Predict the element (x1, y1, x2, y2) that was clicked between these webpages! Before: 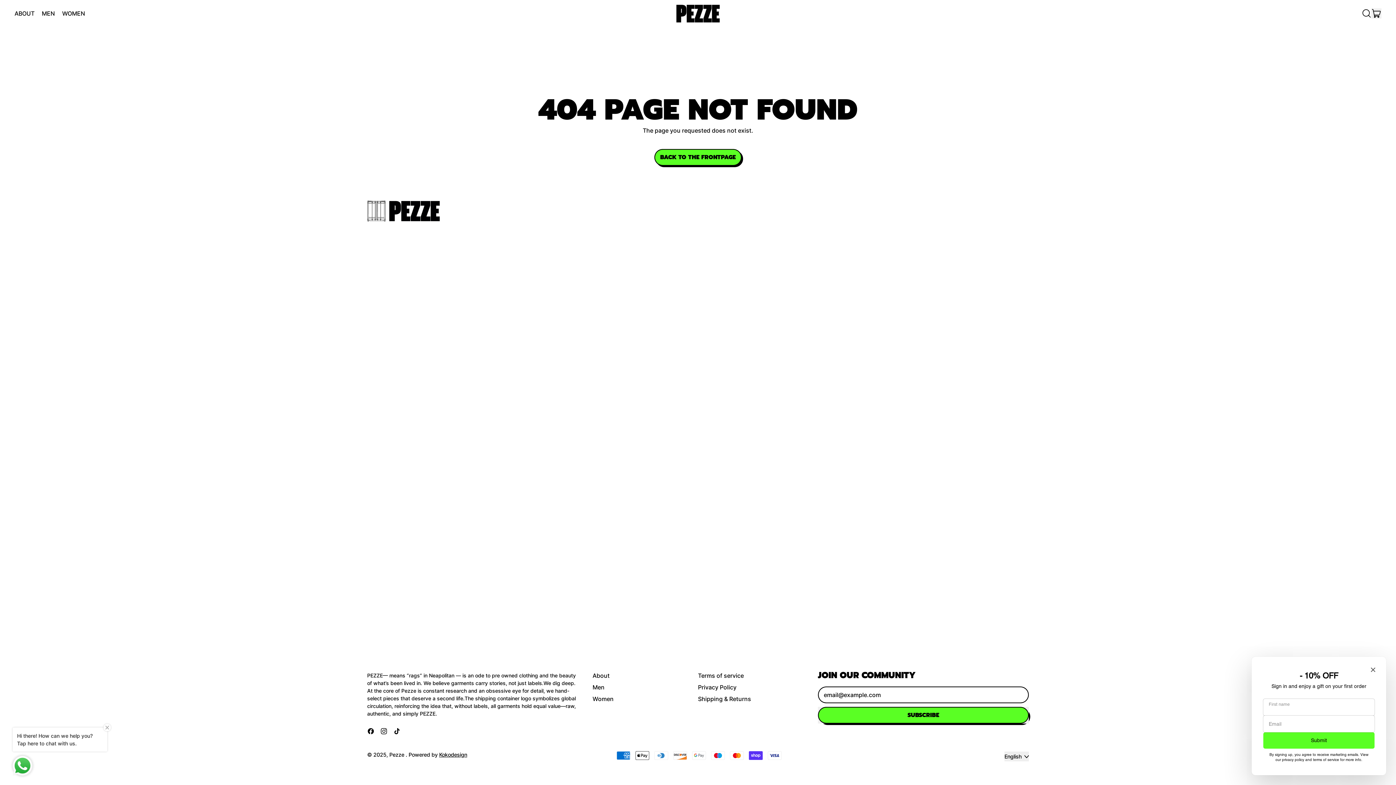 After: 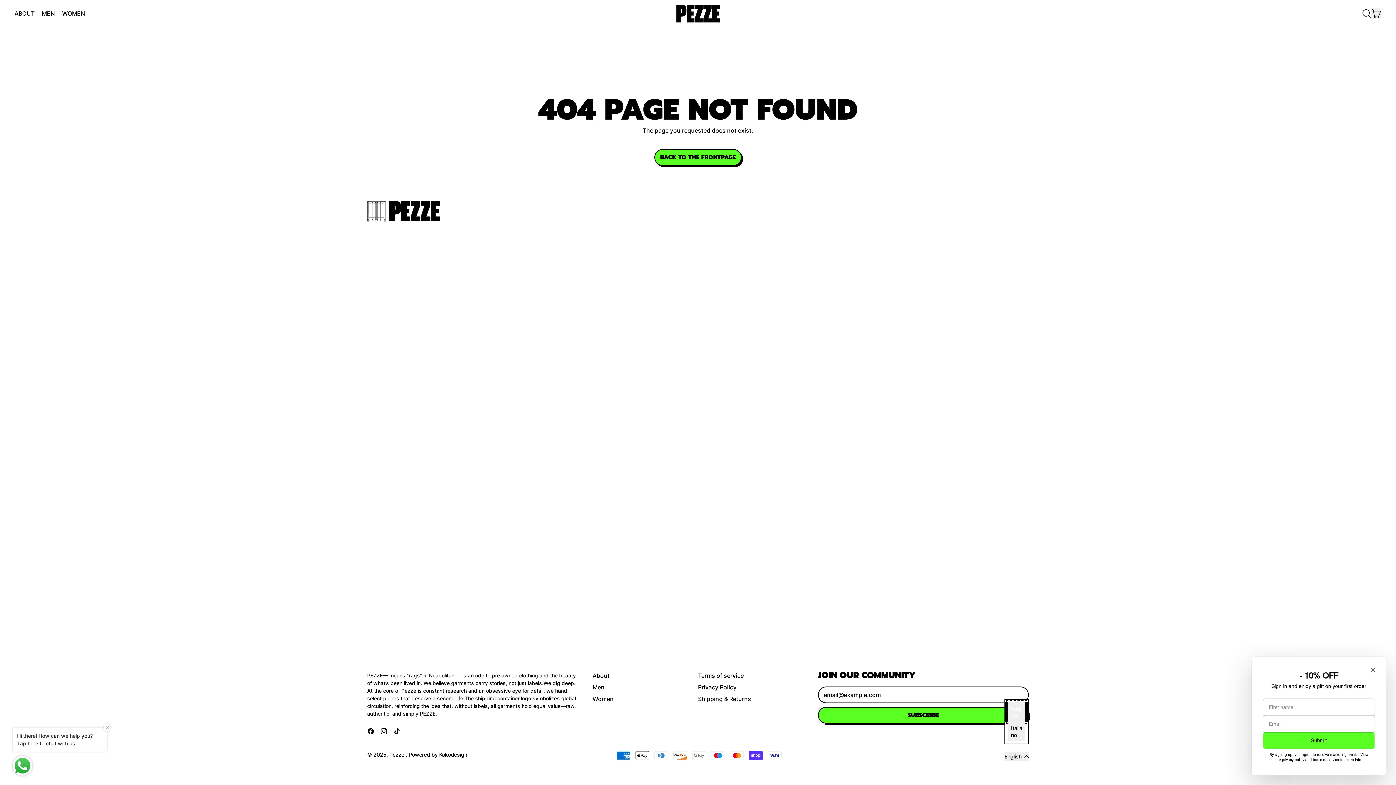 Action: label: English bbox: (1004, 752, 1029, 761)